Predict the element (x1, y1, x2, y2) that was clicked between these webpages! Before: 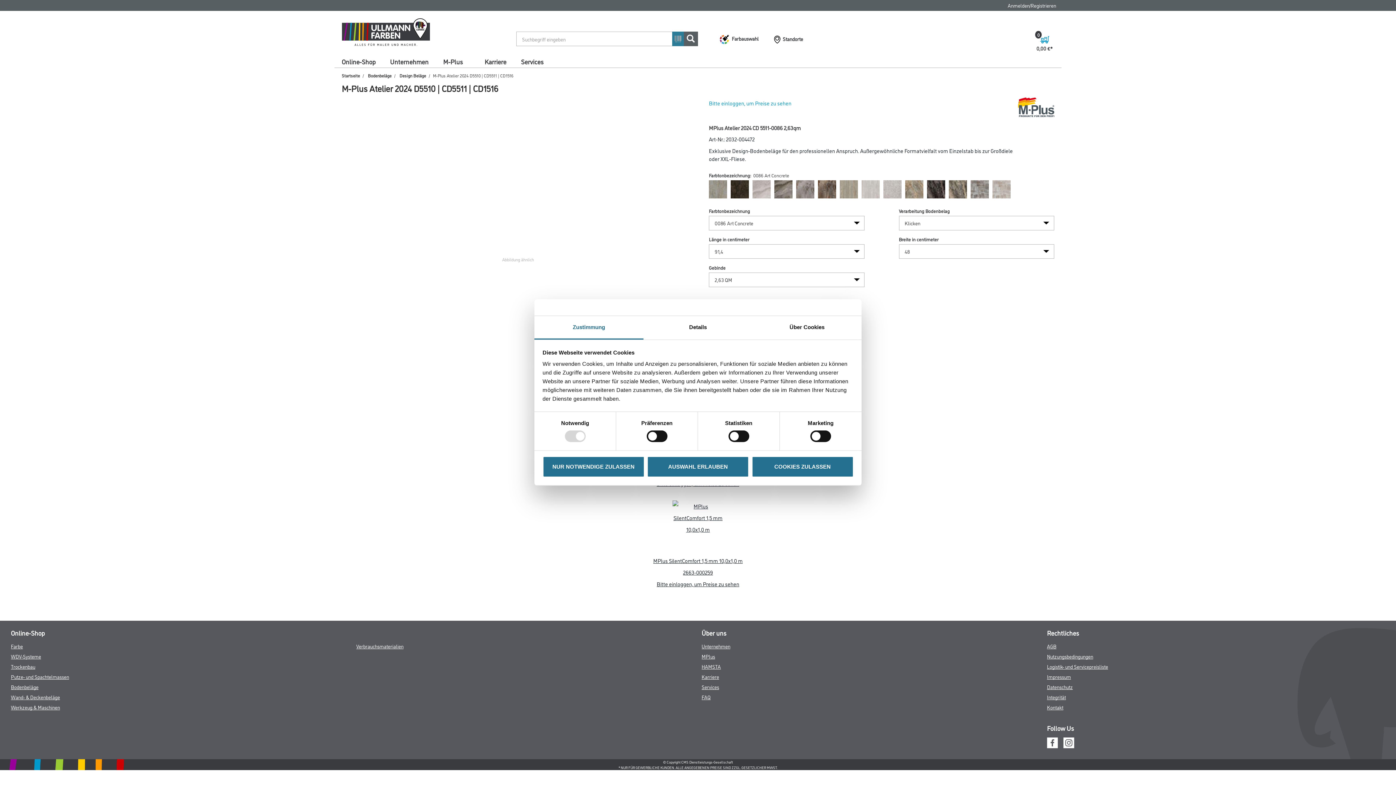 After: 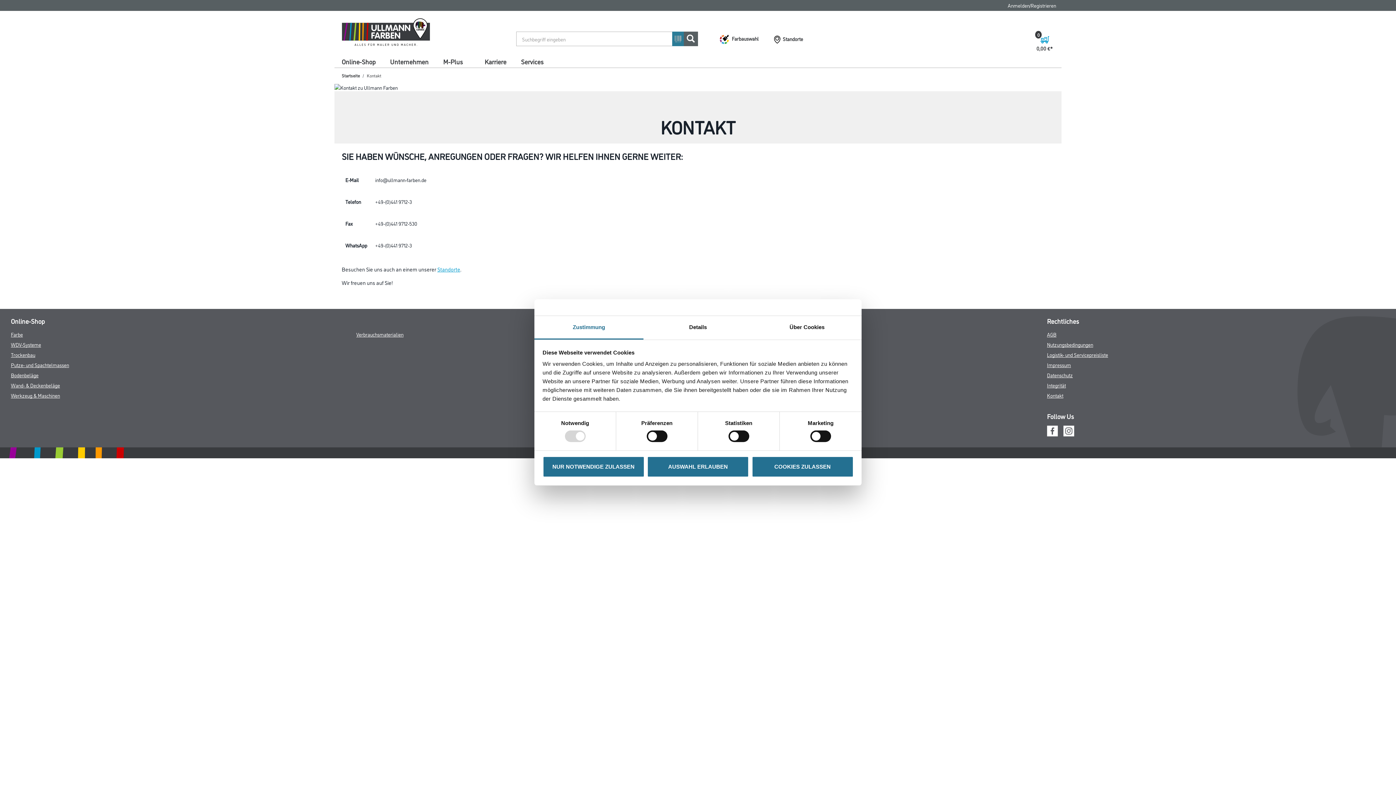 Action: bbox: (1047, 703, 1063, 710) label: Kontakt